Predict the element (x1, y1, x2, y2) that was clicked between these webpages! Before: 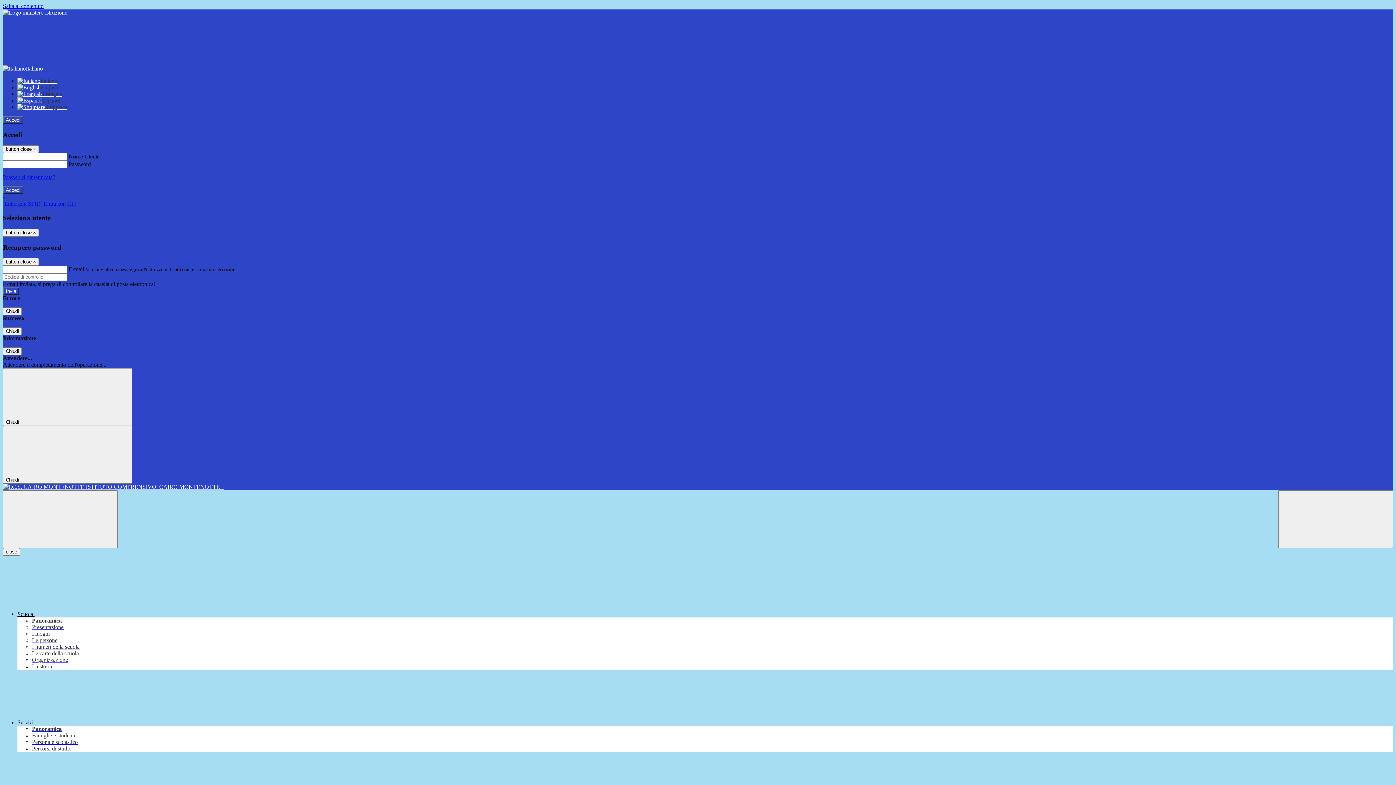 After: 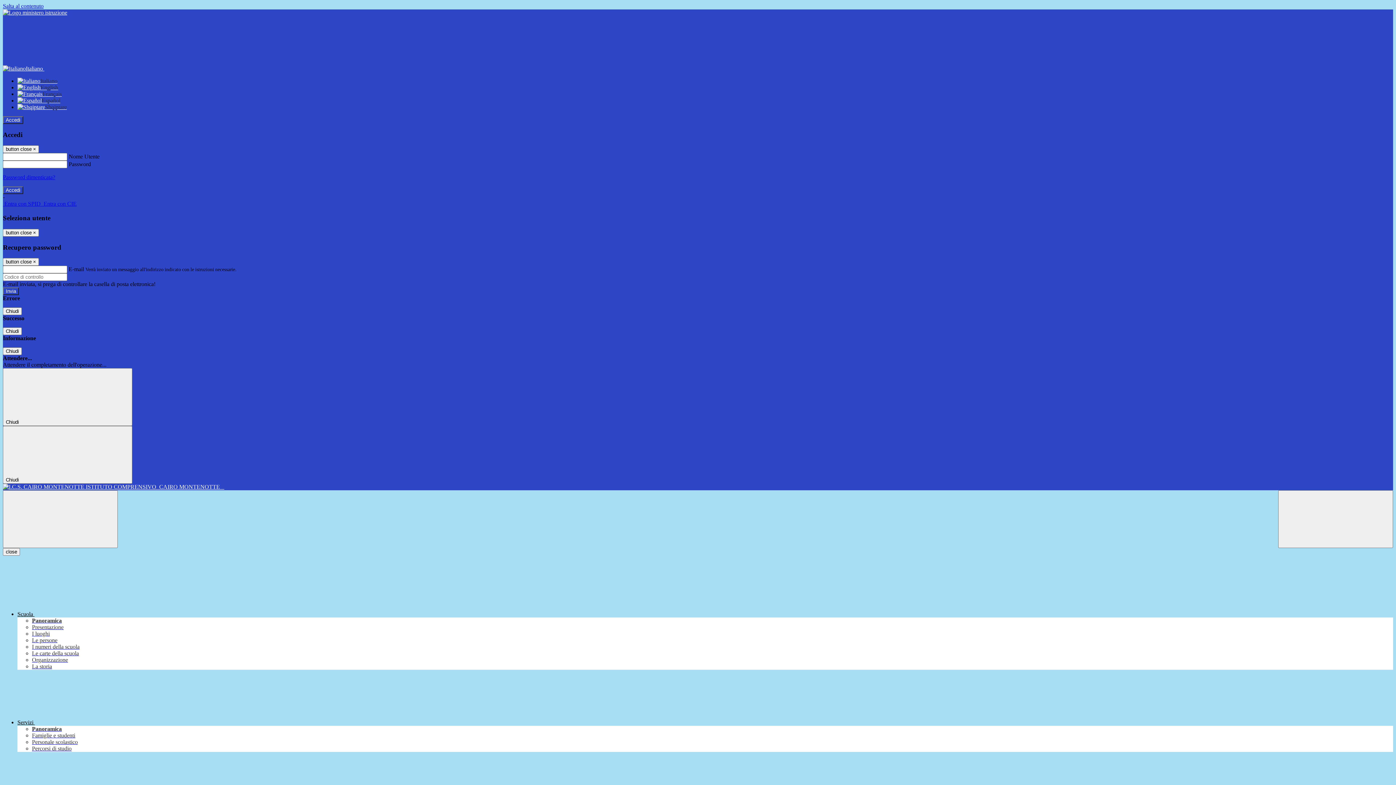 Action: label: Panoramica bbox: (32, 726, 61, 732)